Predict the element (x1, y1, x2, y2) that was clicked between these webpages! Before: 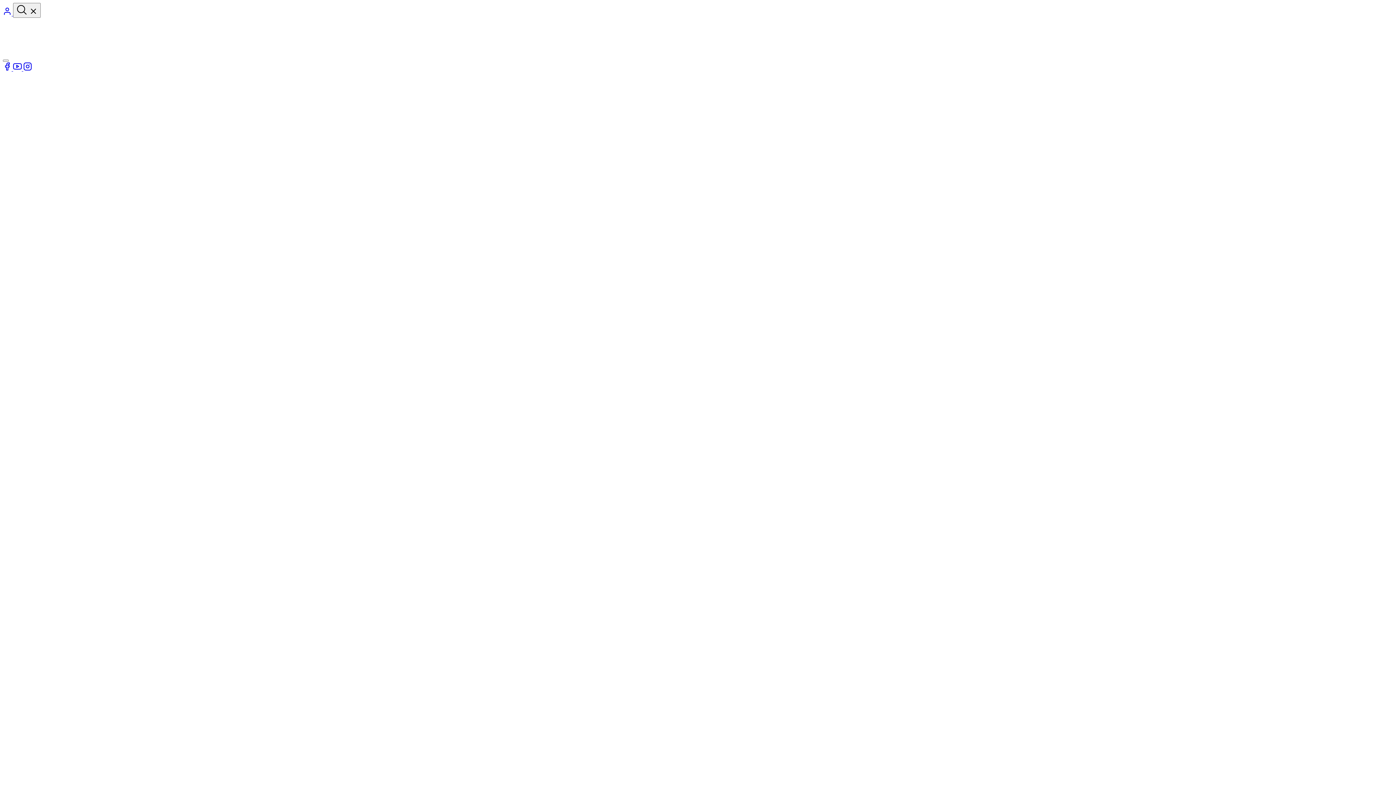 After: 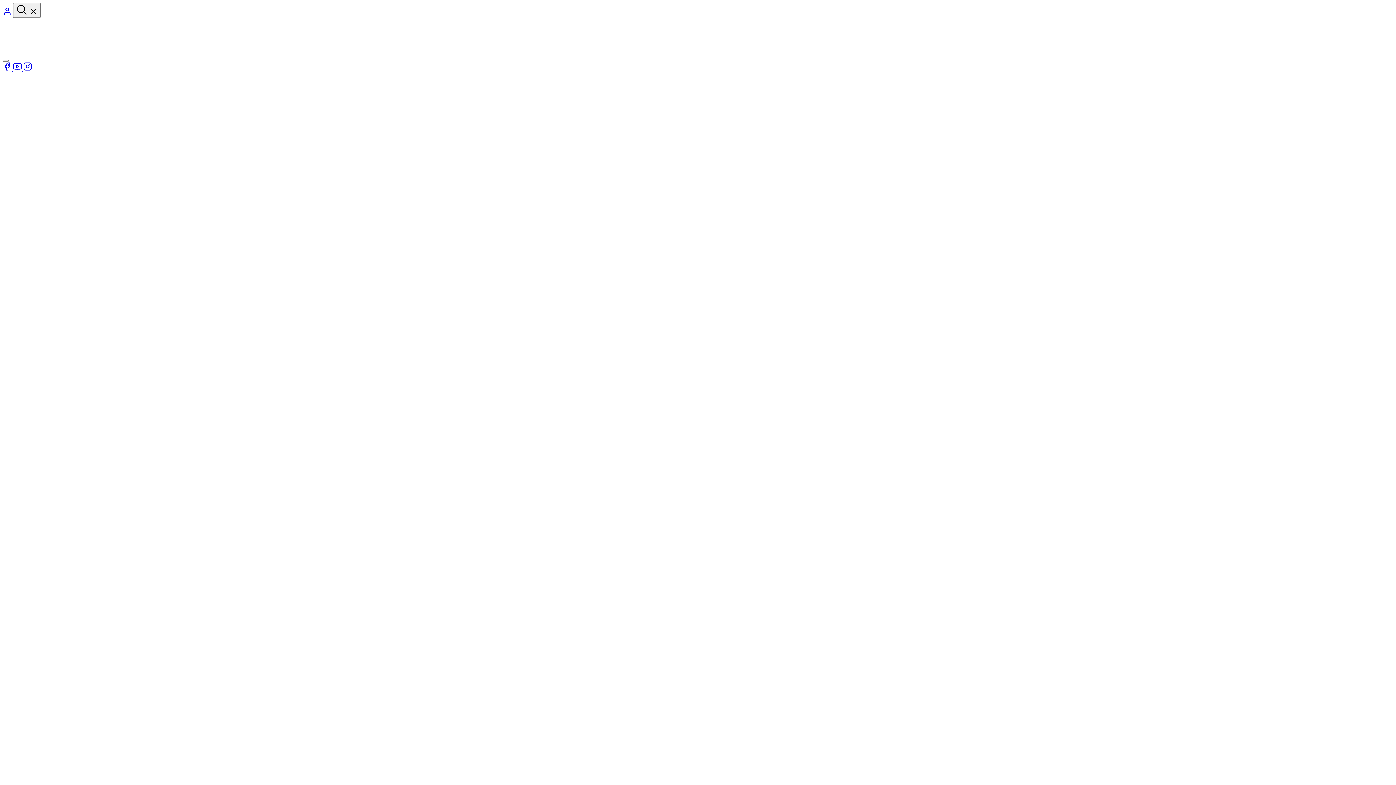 Action: label: Facebook bbox: (2, 65, 13, 72)